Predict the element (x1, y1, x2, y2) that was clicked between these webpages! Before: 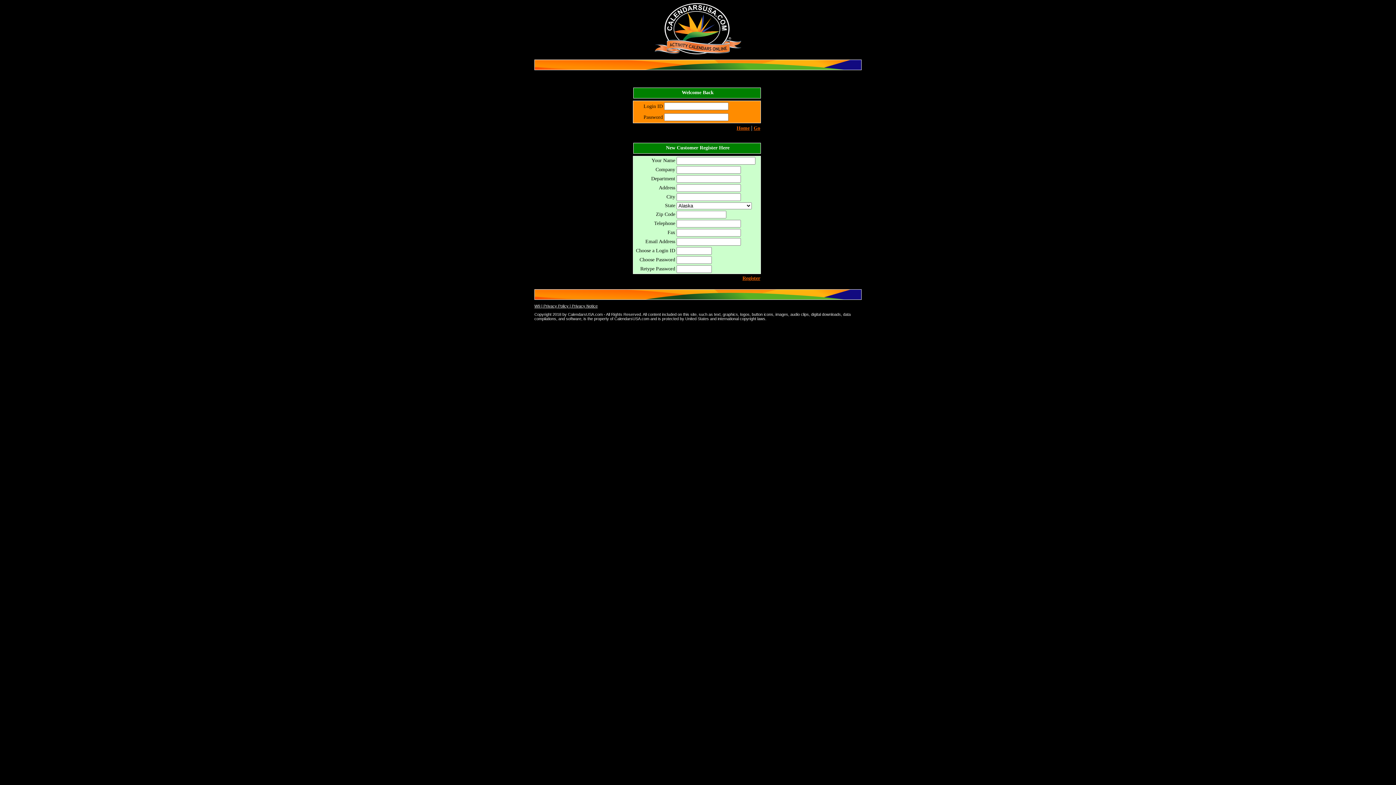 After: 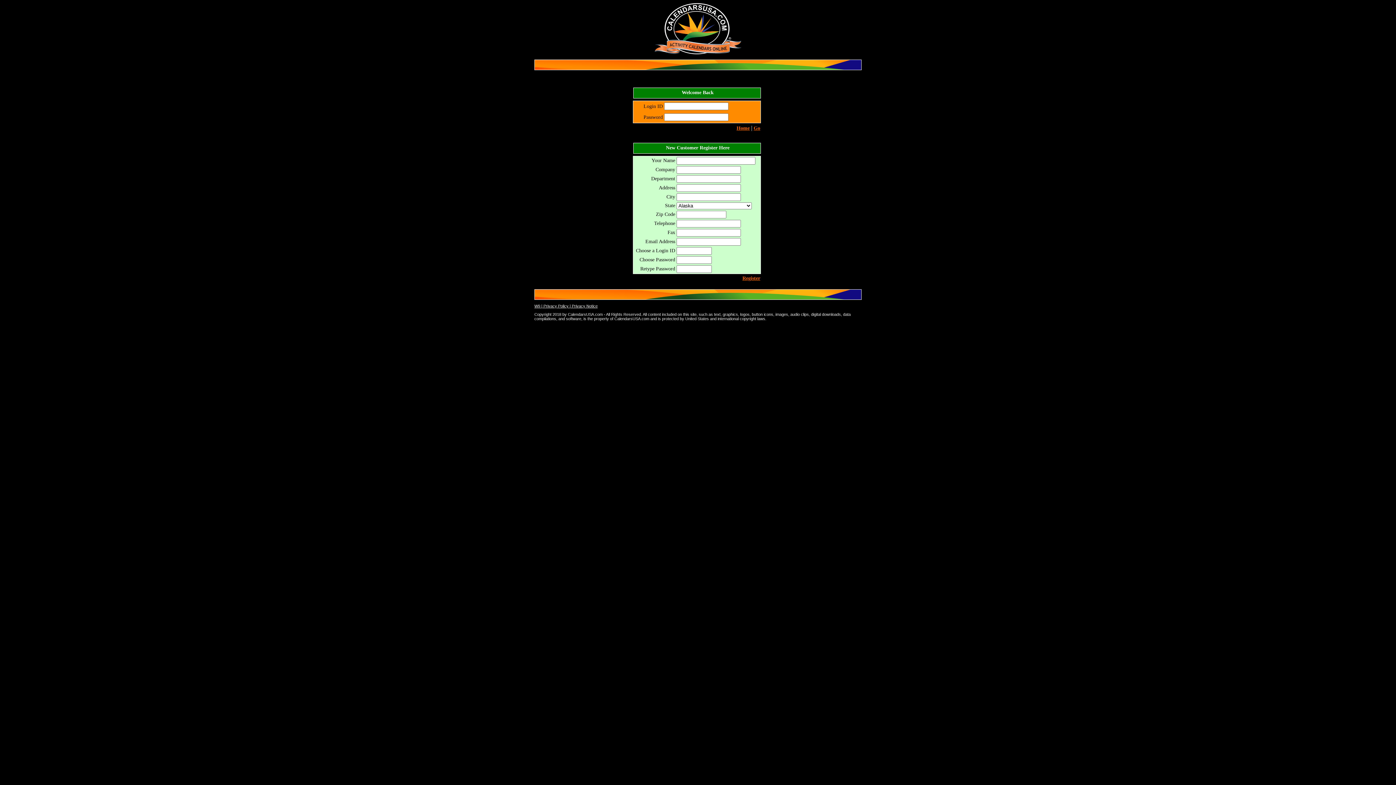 Action: label: Go bbox: (753, 124, 760, 130)